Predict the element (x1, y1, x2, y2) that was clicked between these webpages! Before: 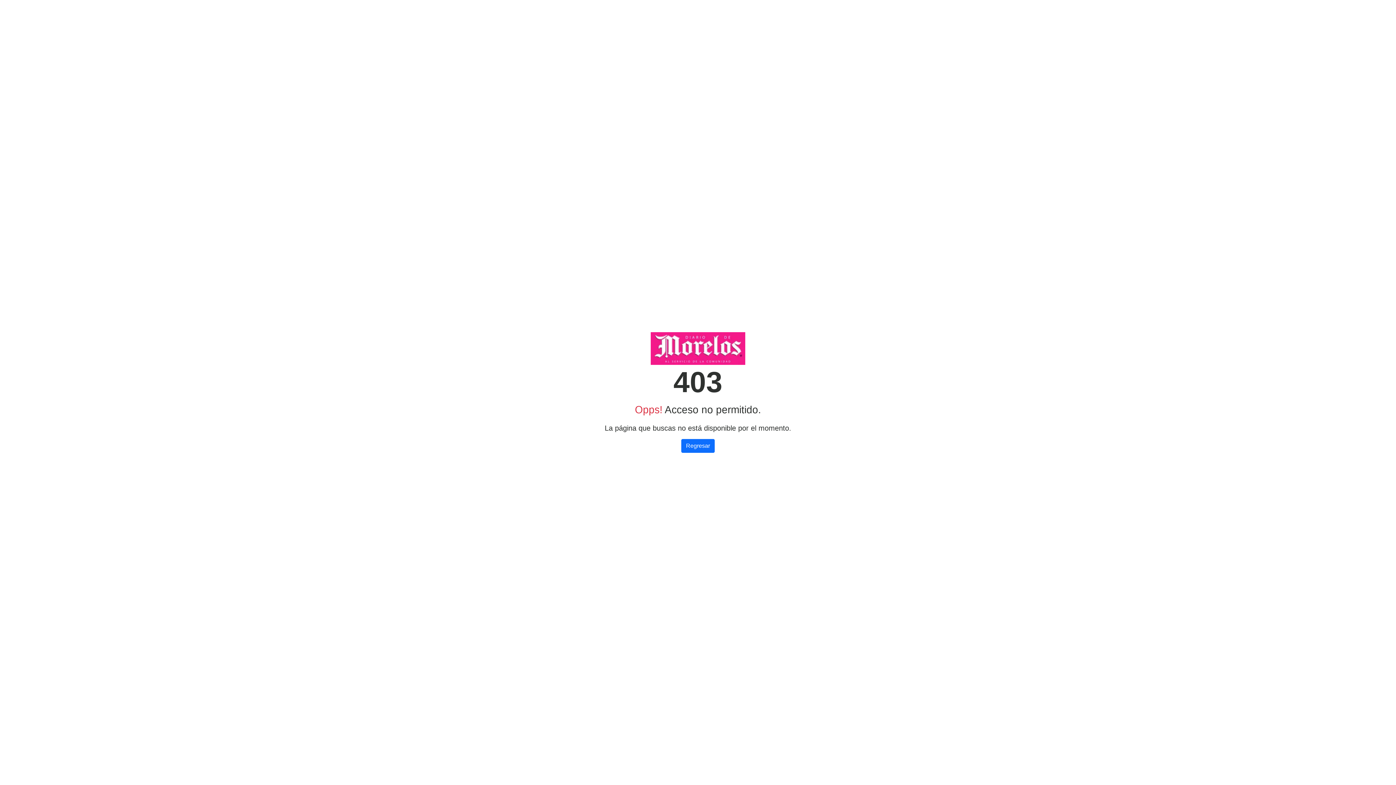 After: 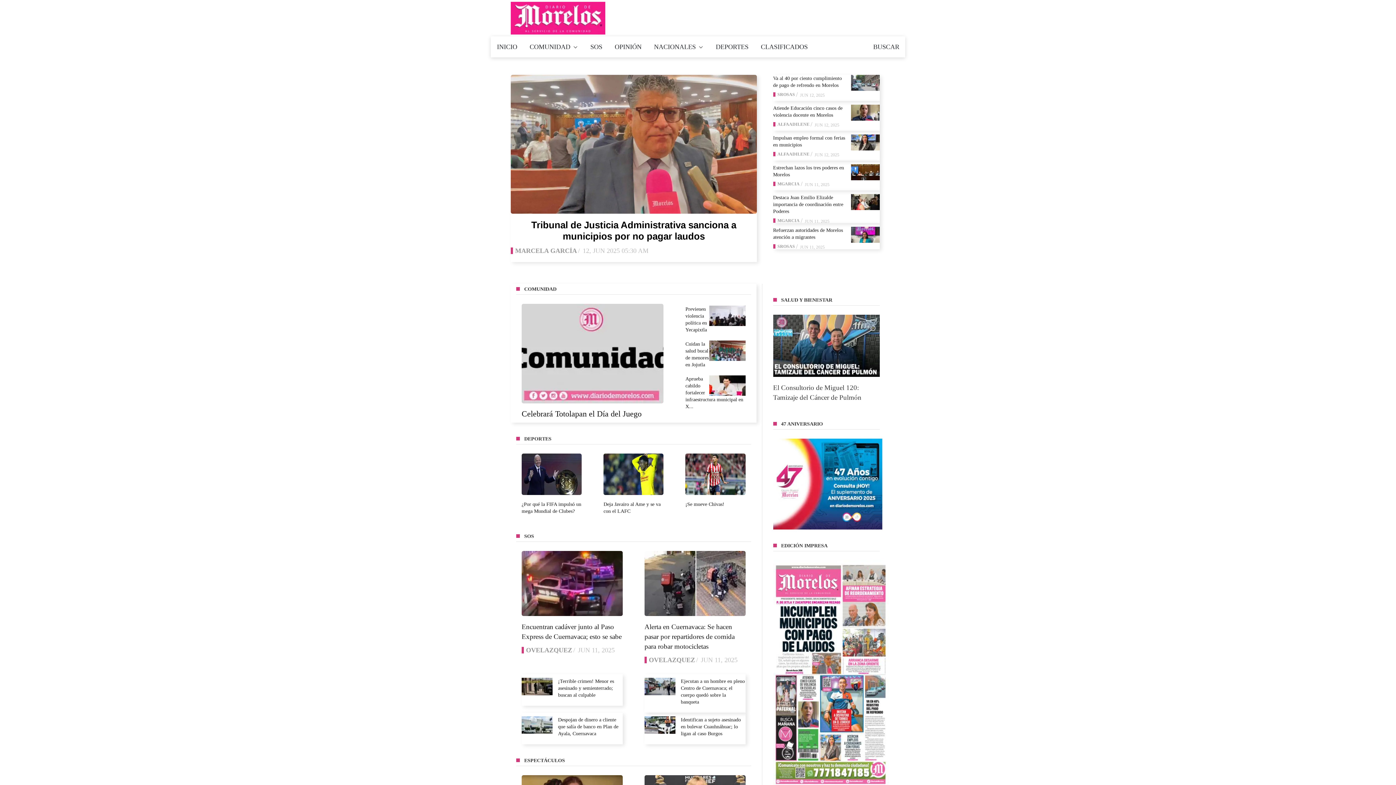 Action: label: Regresar bbox: (681, 439, 714, 453)